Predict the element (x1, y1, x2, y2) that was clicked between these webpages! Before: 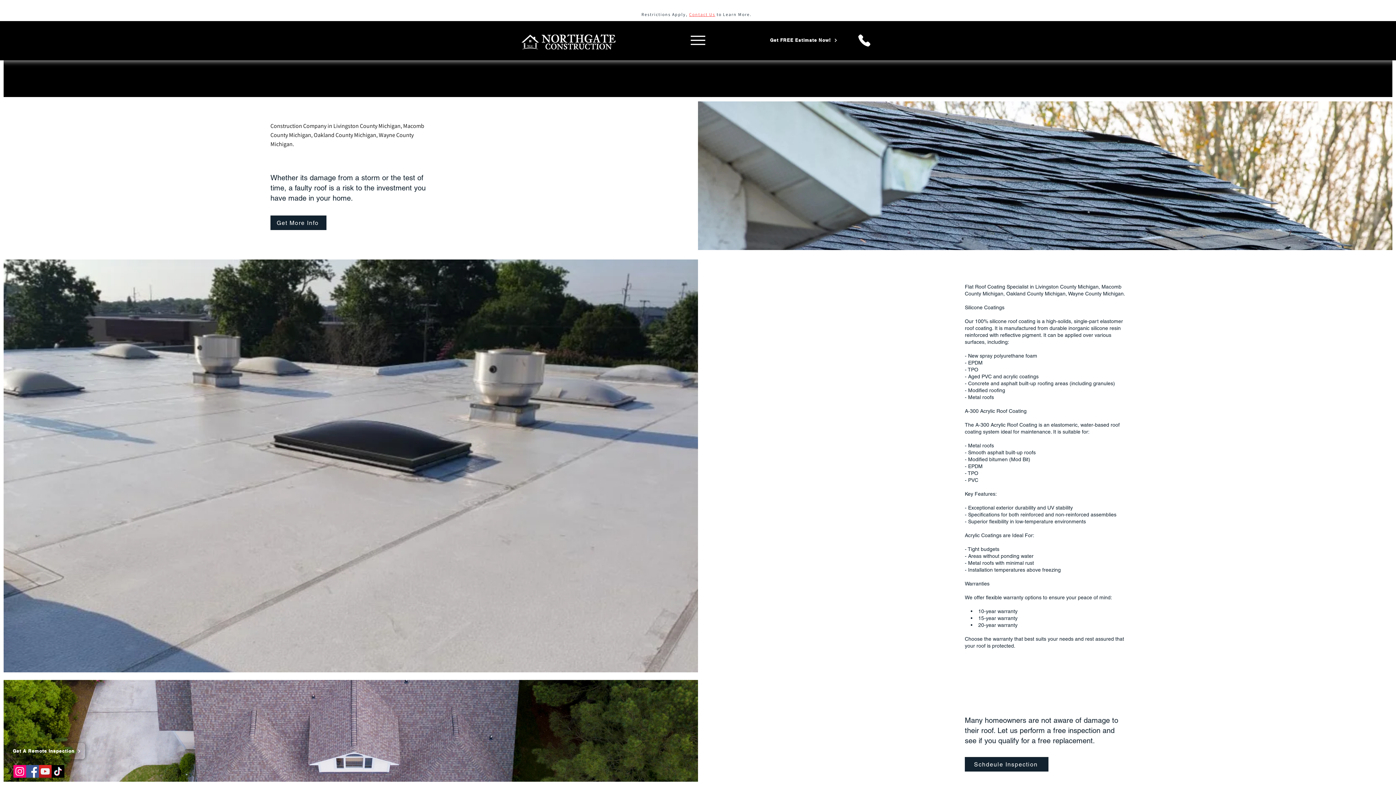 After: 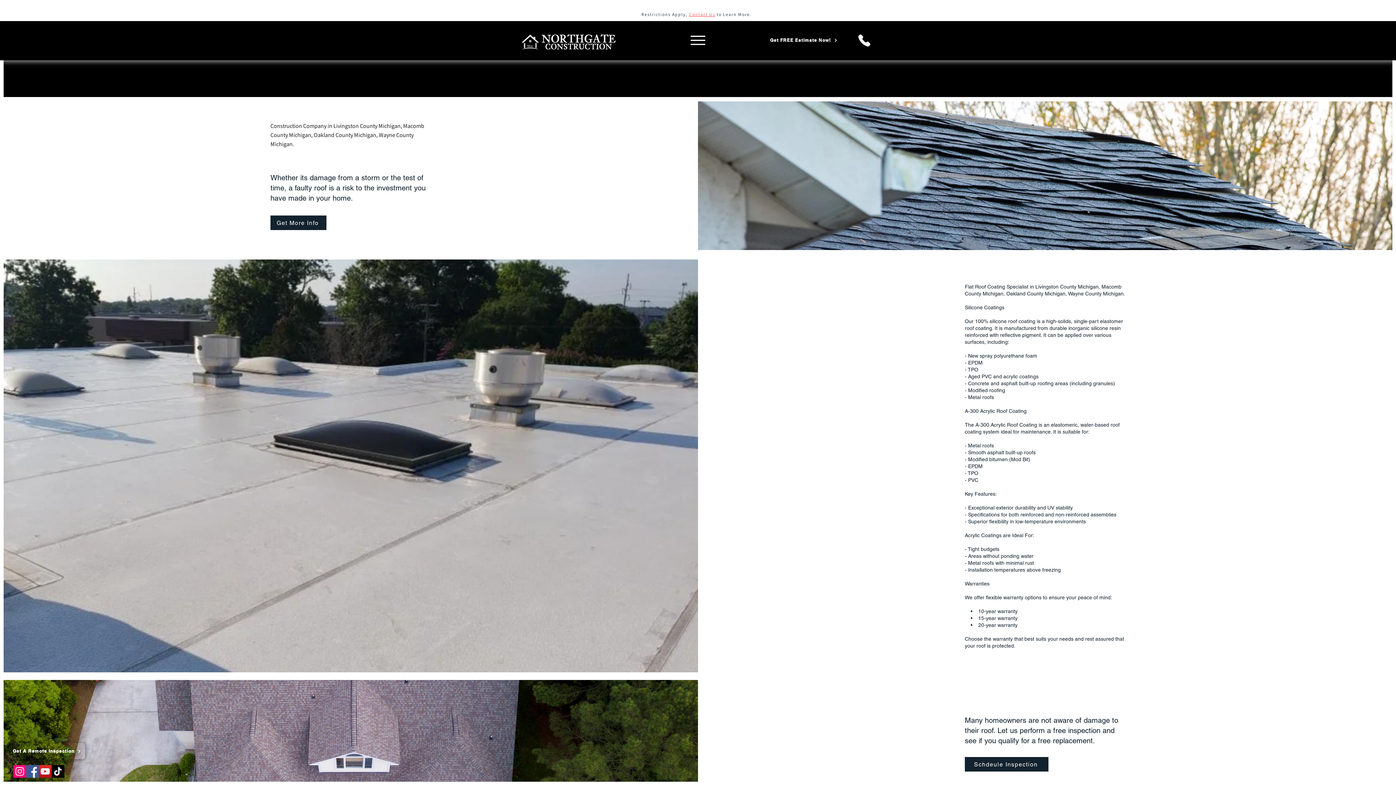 Action: bbox: (13, 765, 26, 778) label: Instagram